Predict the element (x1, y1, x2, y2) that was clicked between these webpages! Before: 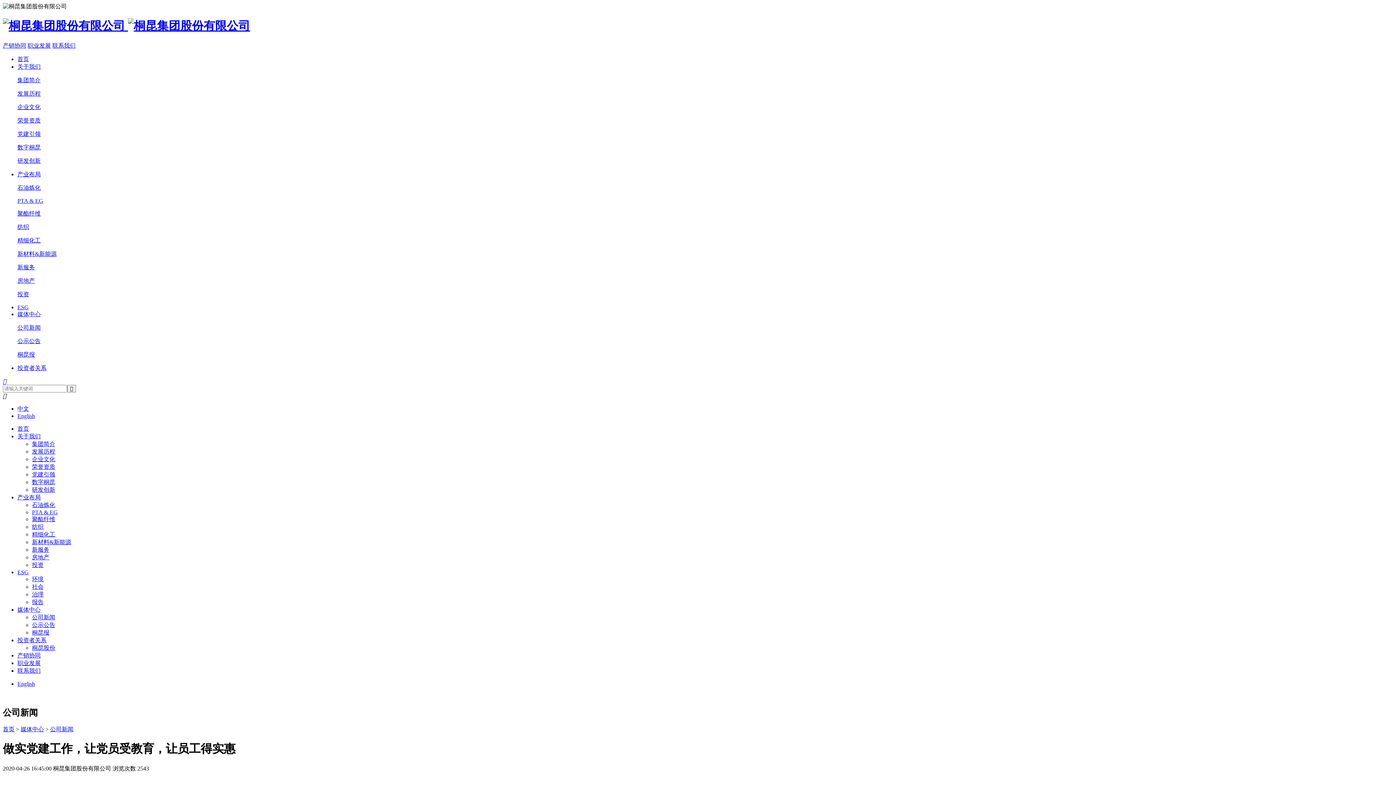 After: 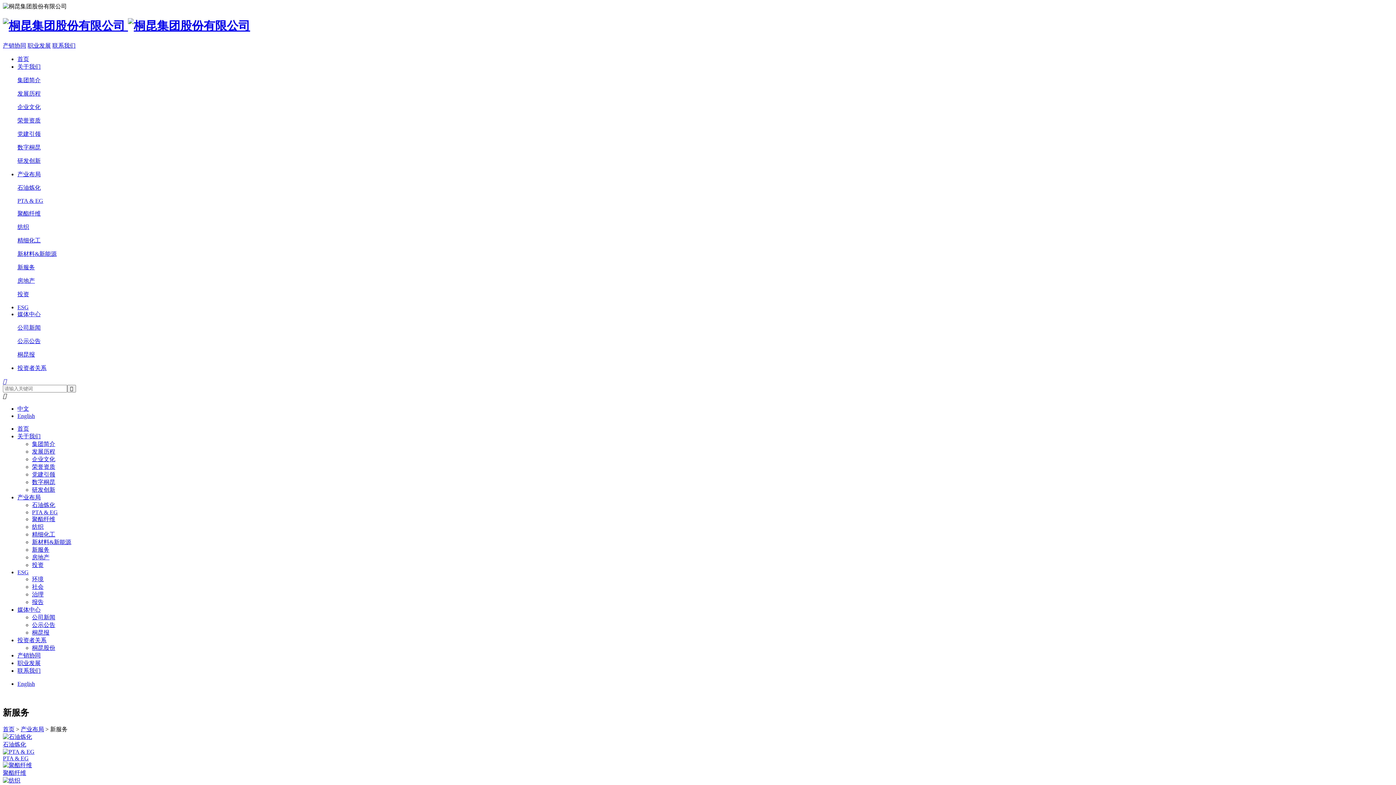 Action: bbox: (32, 546, 49, 553) label: 新服务